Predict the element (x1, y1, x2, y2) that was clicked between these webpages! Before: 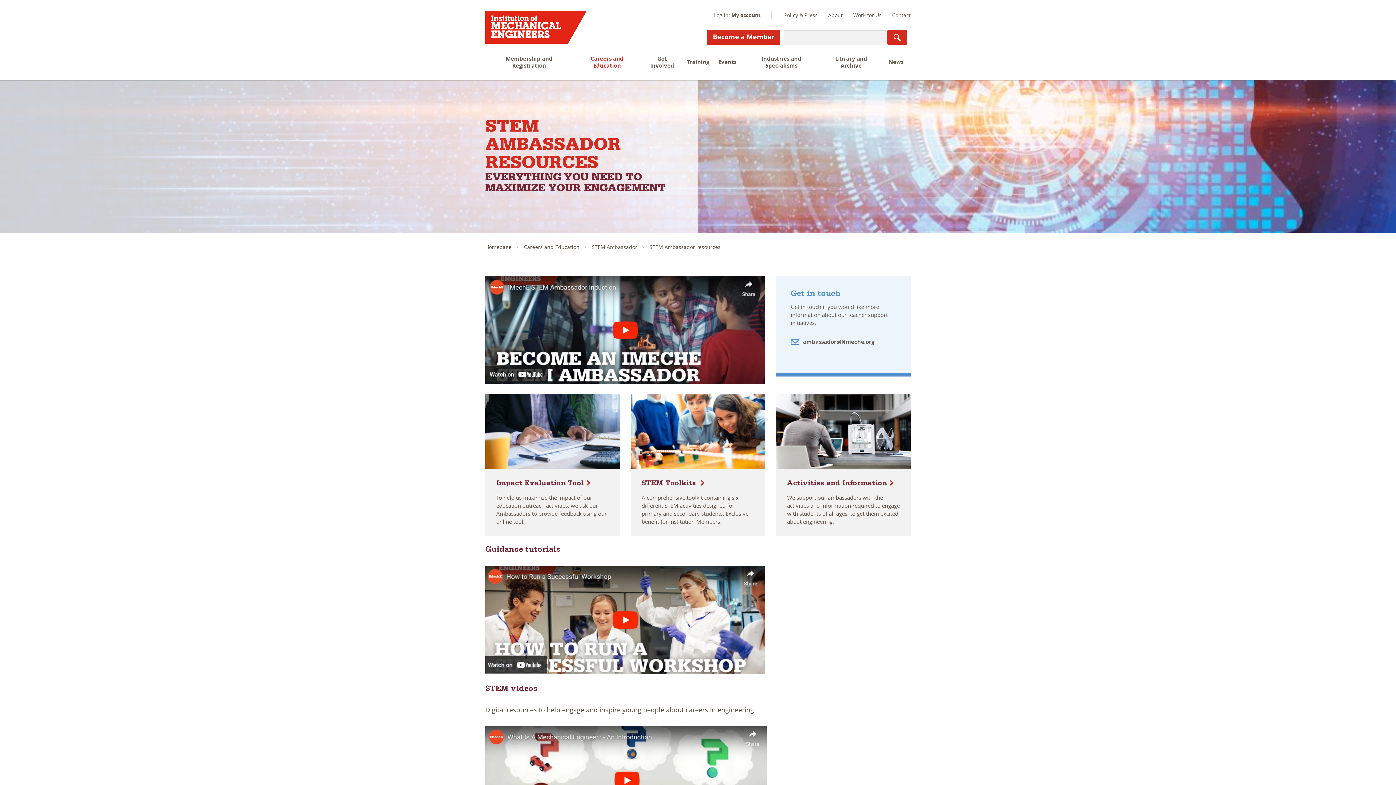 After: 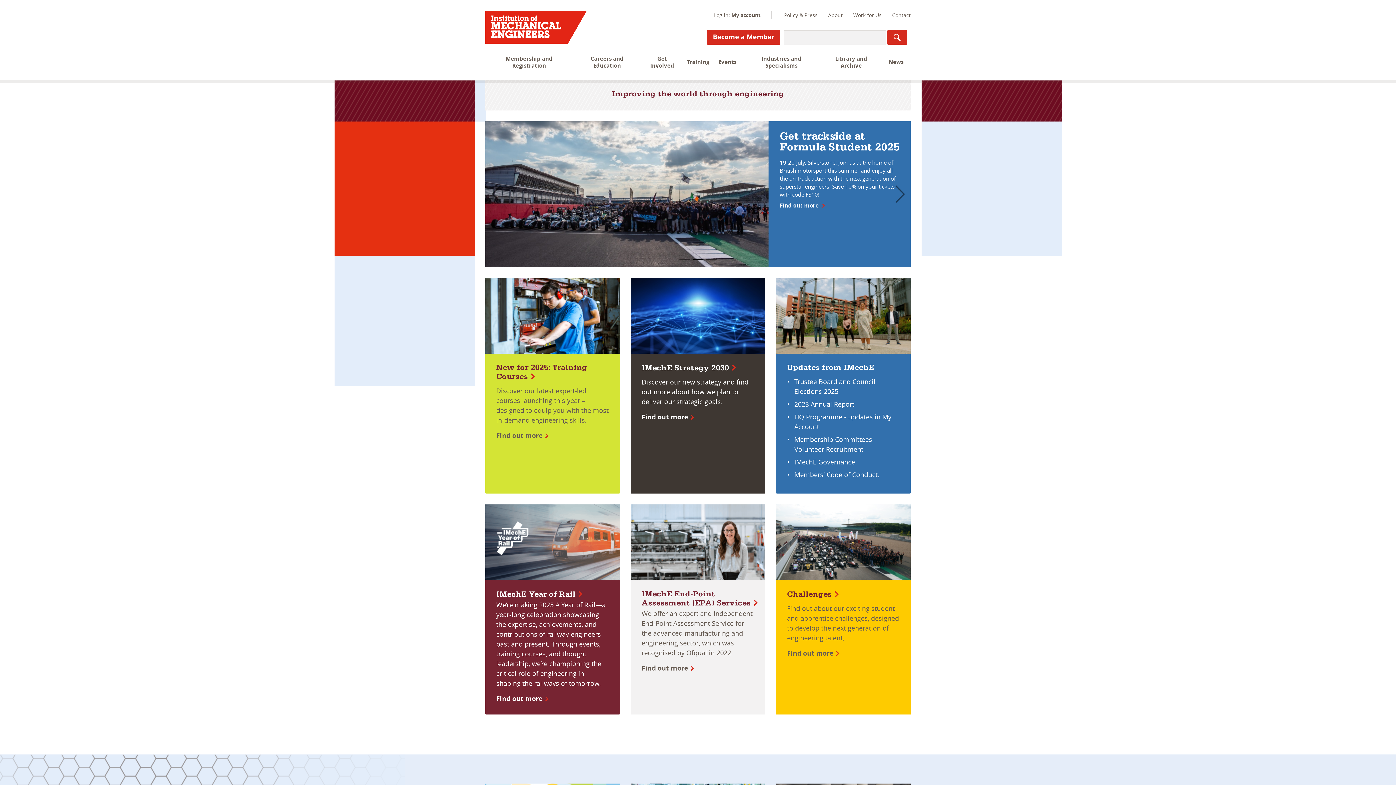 Action: bbox: (485, 243, 511, 250) label: Homepage